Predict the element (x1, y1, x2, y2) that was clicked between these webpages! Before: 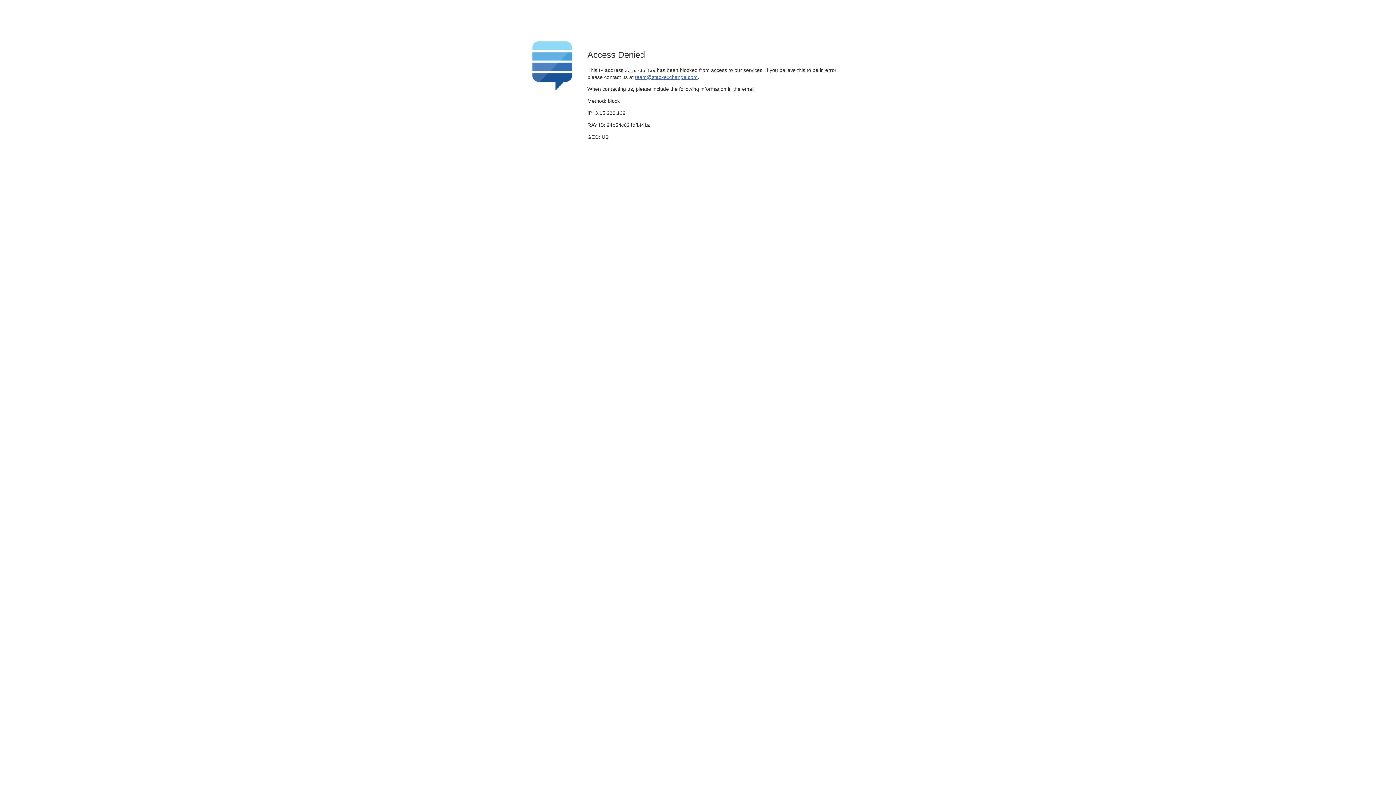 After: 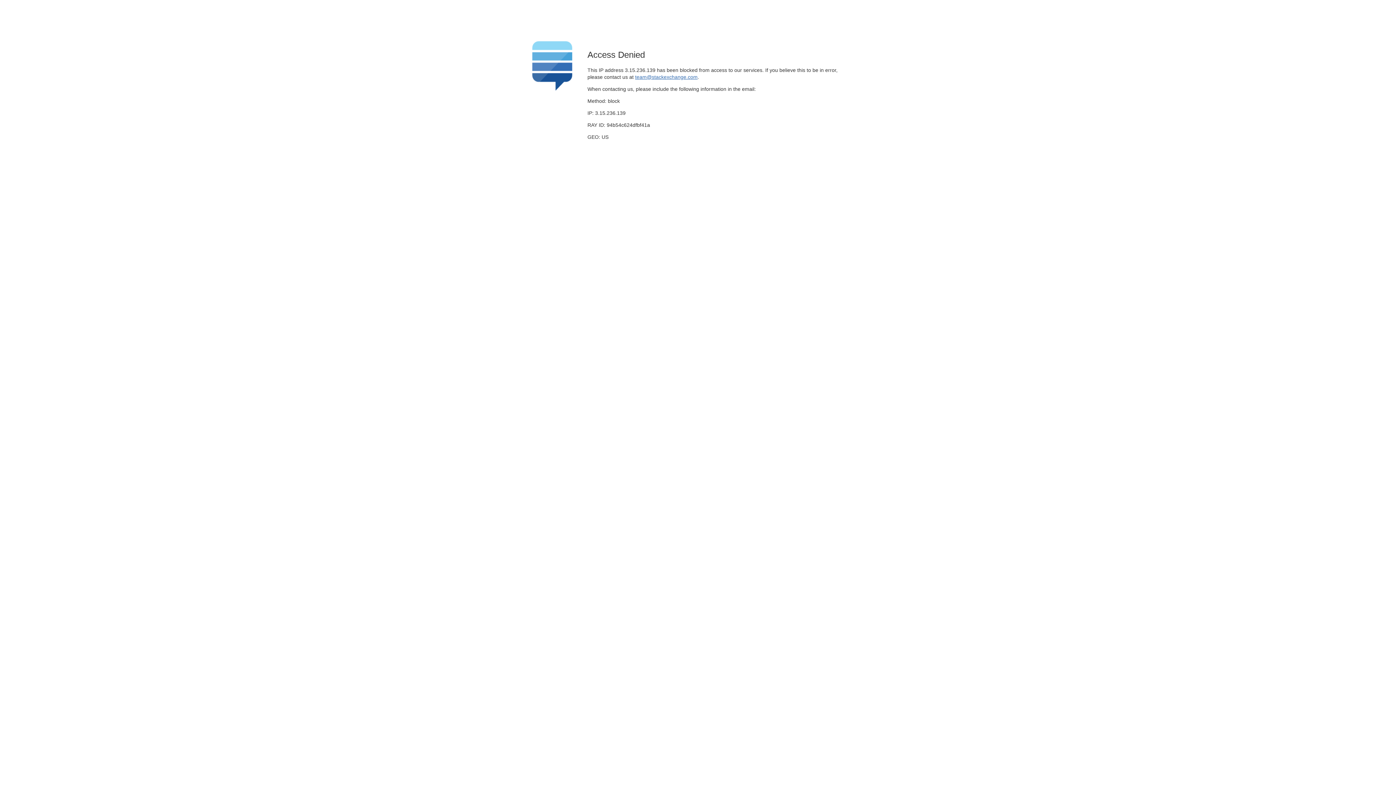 Action: bbox: (635, 74, 697, 79) label: team@stackexchange.com